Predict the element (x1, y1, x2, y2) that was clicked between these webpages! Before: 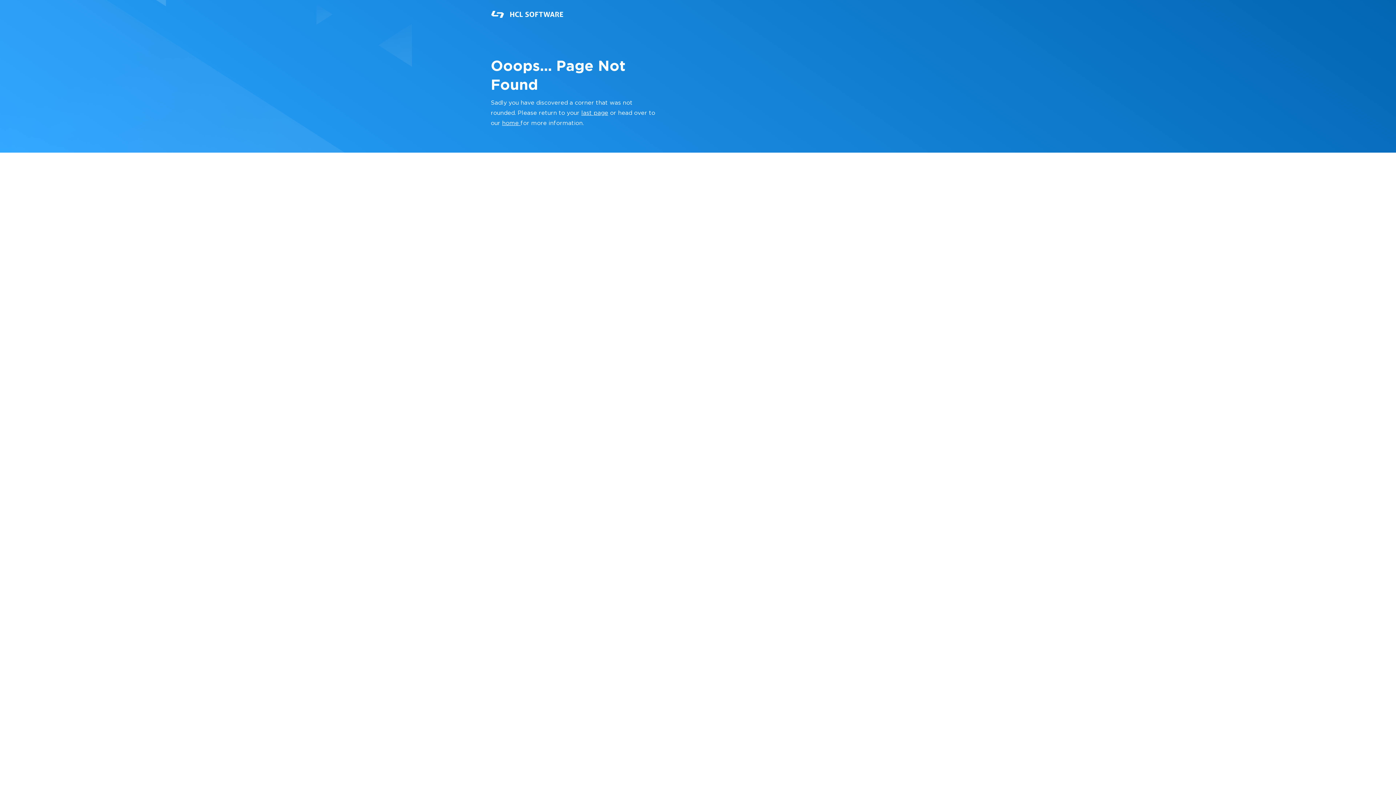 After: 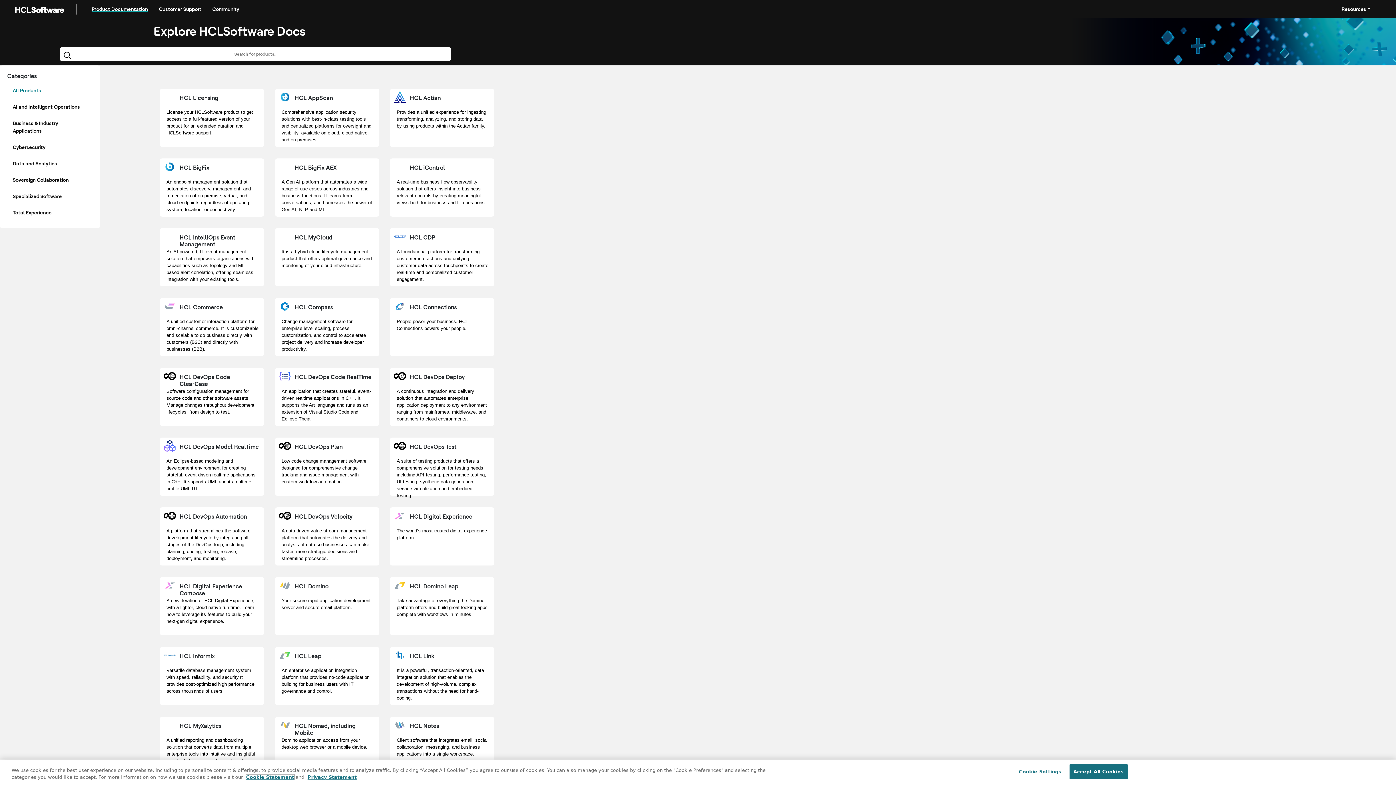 Action: bbox: (502, 120, 520, 126) label: home 